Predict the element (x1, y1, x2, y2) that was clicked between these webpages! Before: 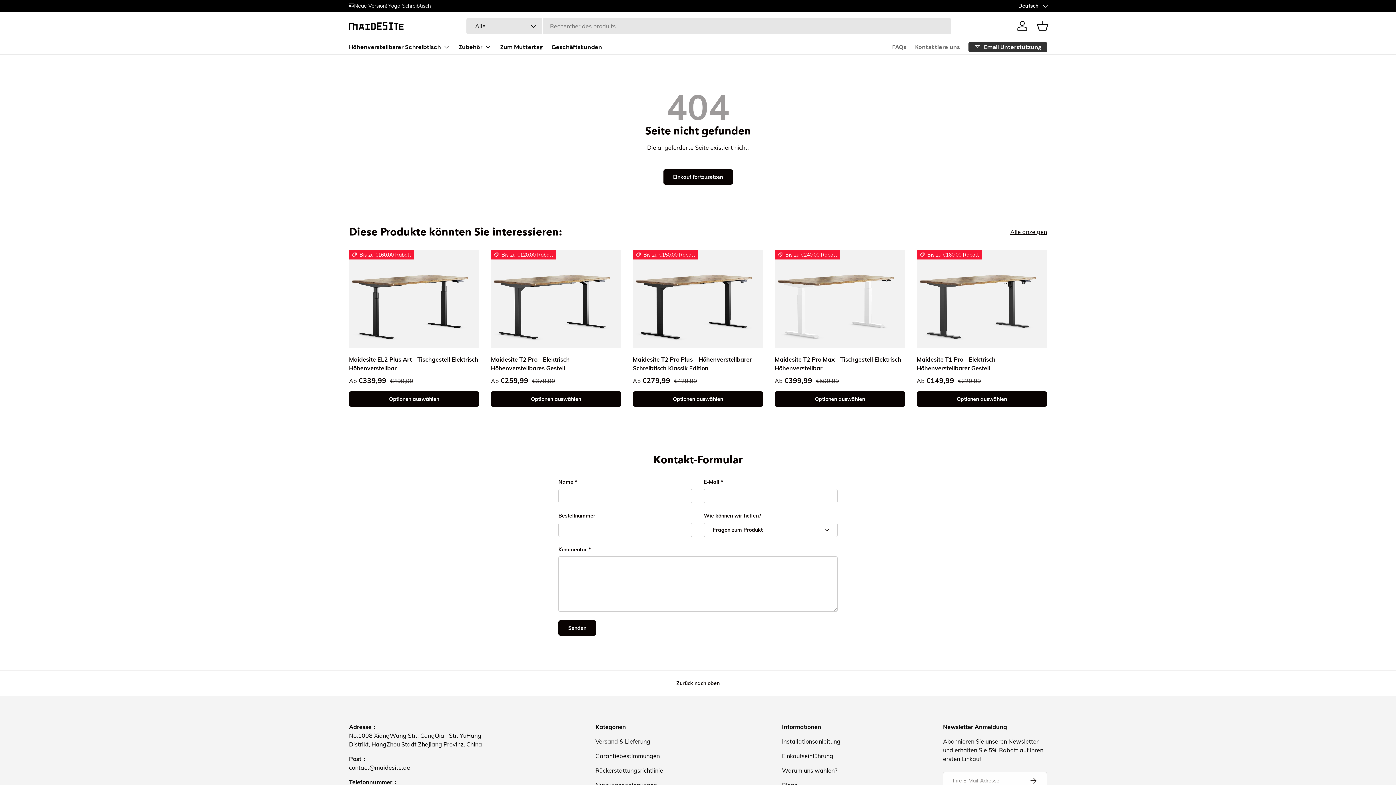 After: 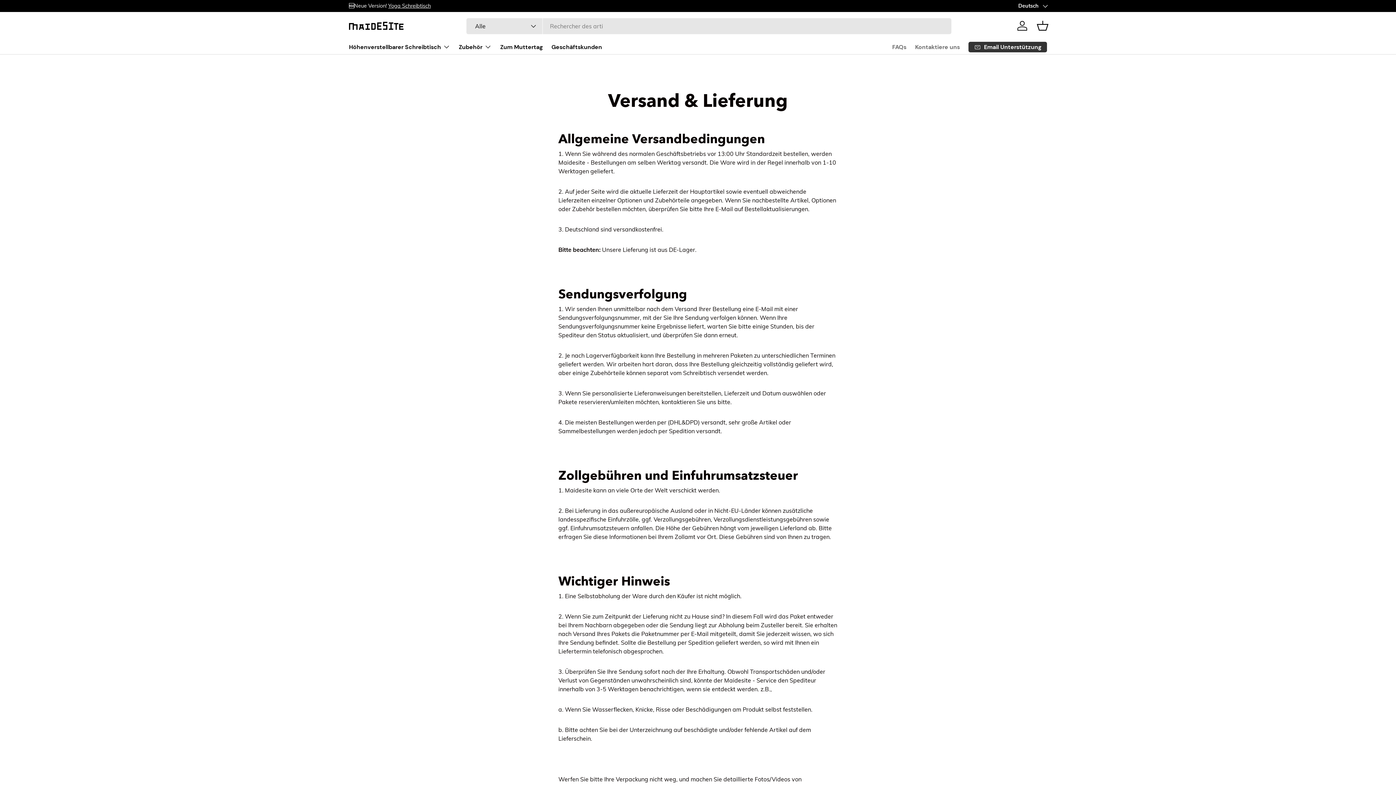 Action: bbox: (595, 738, 650, 745) label: Versand & Lieferung